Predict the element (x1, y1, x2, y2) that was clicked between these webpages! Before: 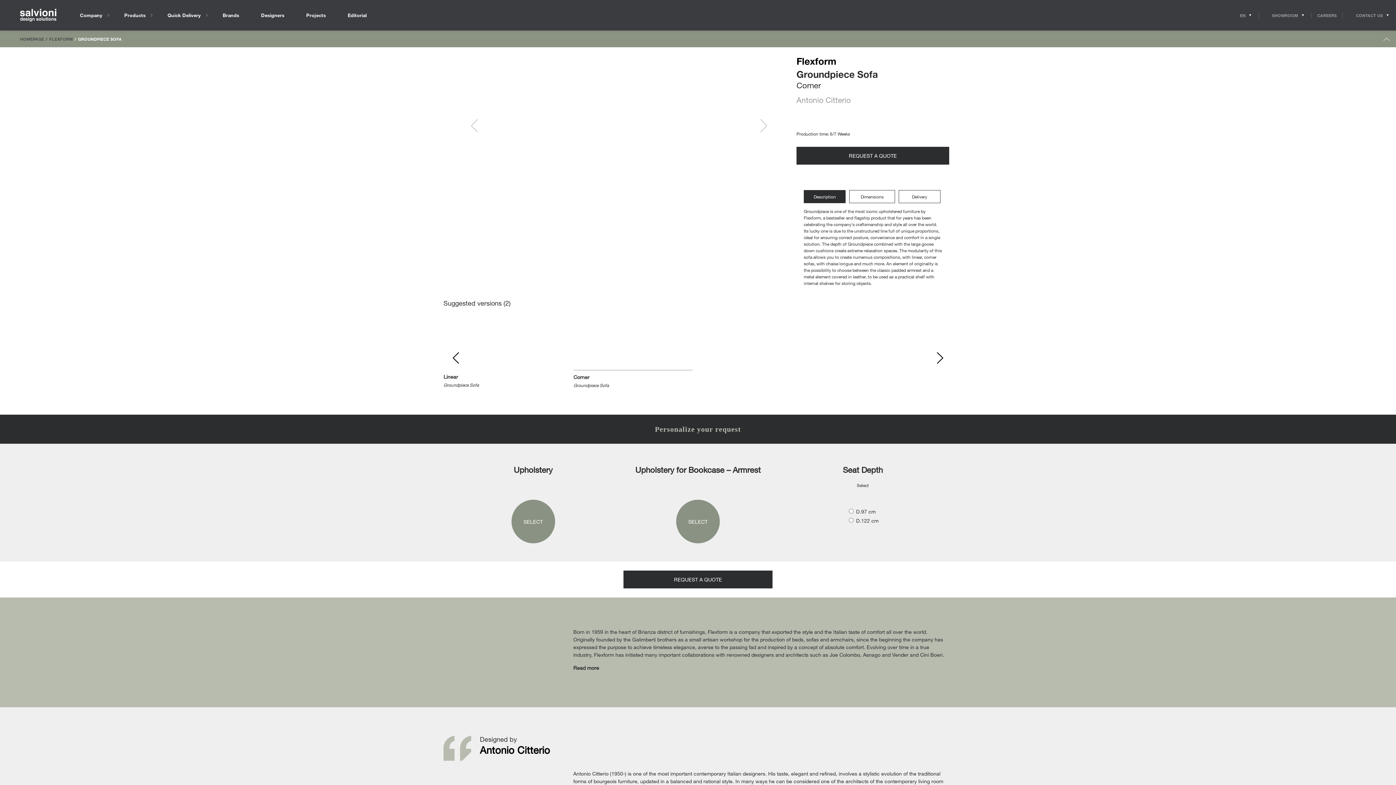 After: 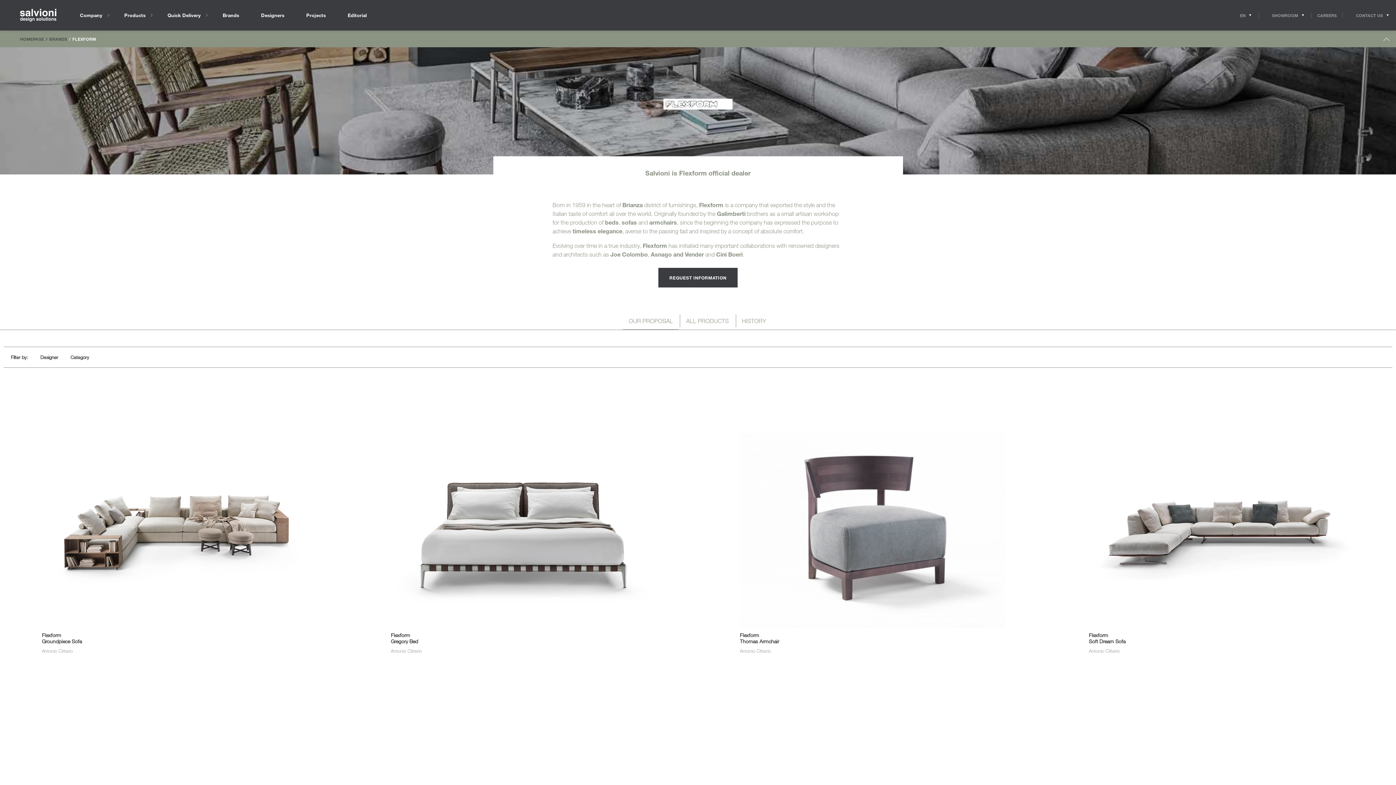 Action: bbox: (456, 618, 566, 687)